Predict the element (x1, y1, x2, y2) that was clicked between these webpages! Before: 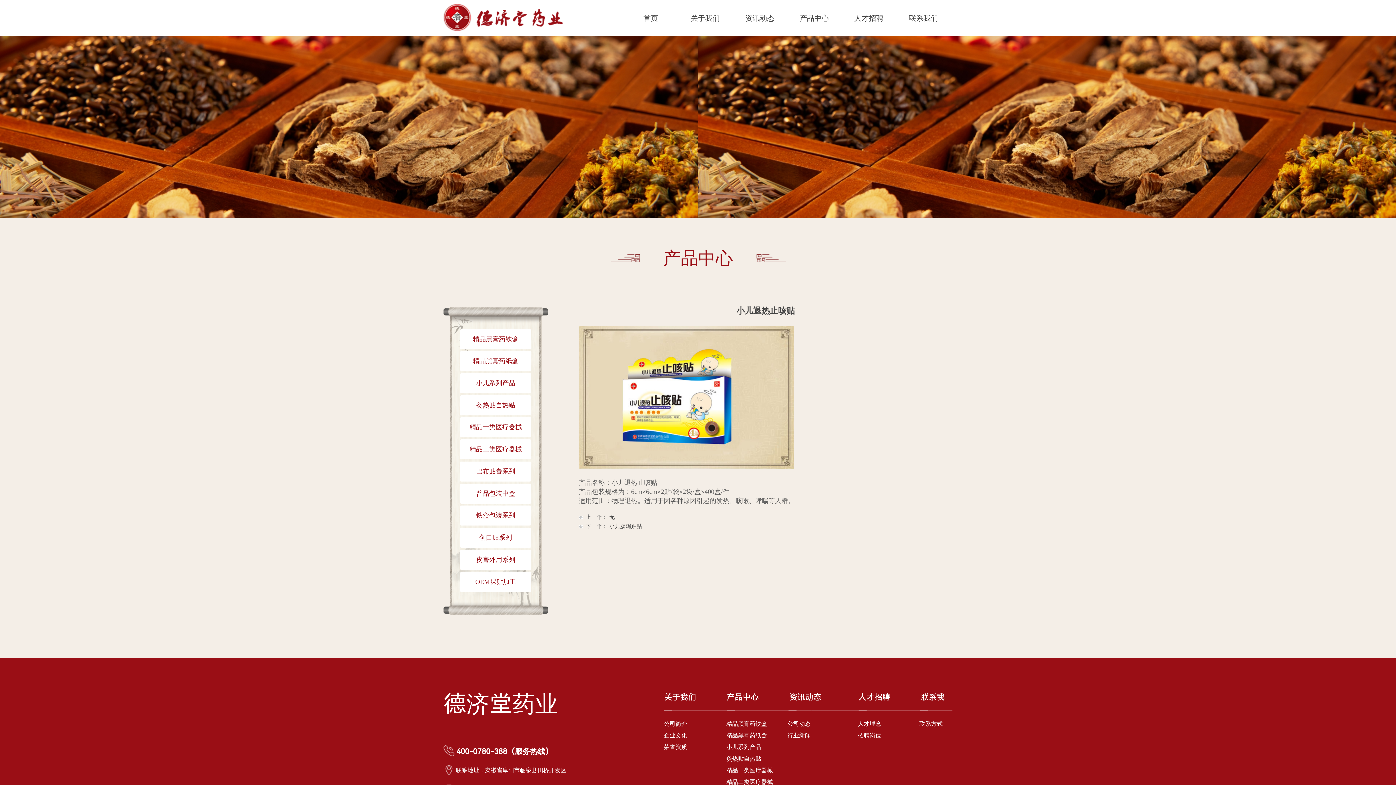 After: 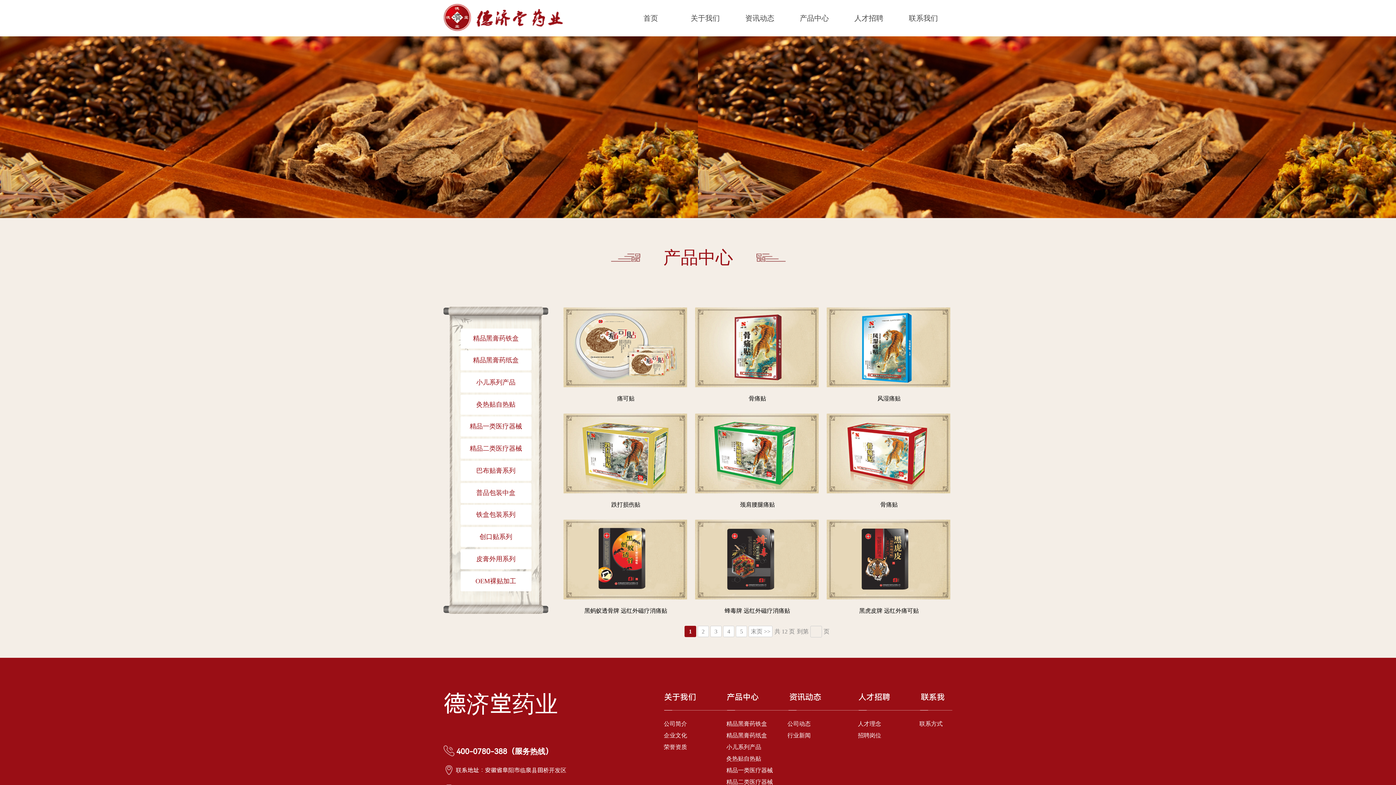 Action: label: 产品中心 bbox: (789, 0, 840, 36)